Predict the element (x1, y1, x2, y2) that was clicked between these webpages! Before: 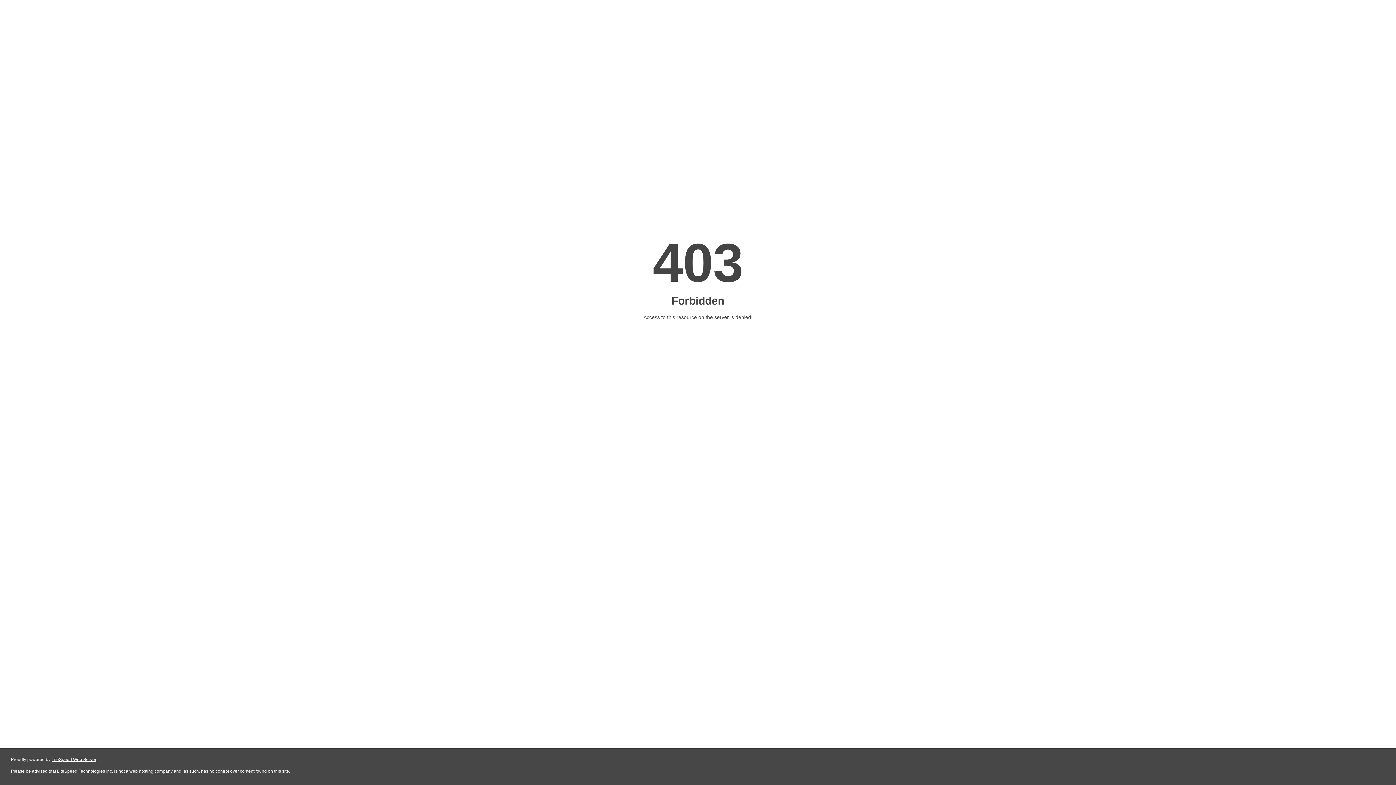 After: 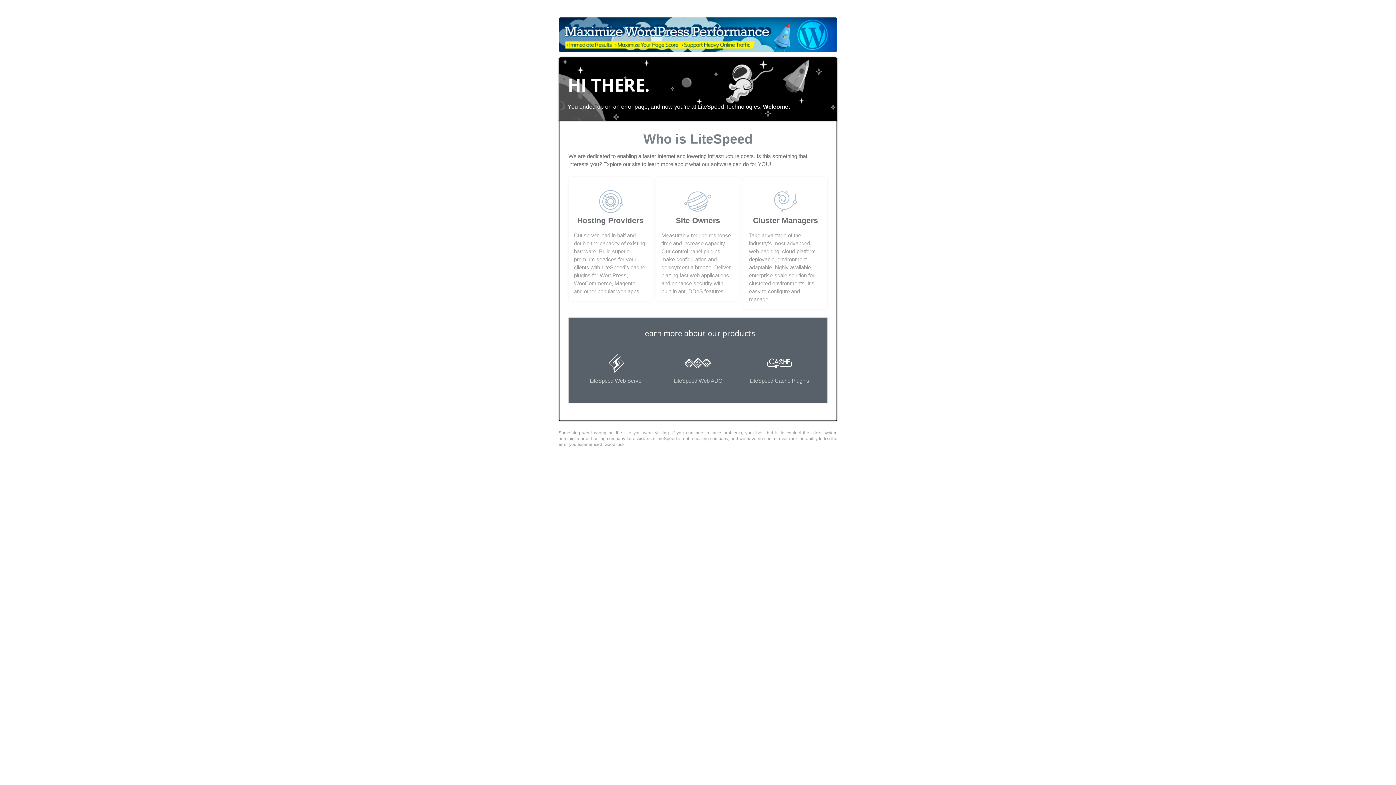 Action: bbox: (51, 757, 96, 762) label: LiteSpeed Web Server